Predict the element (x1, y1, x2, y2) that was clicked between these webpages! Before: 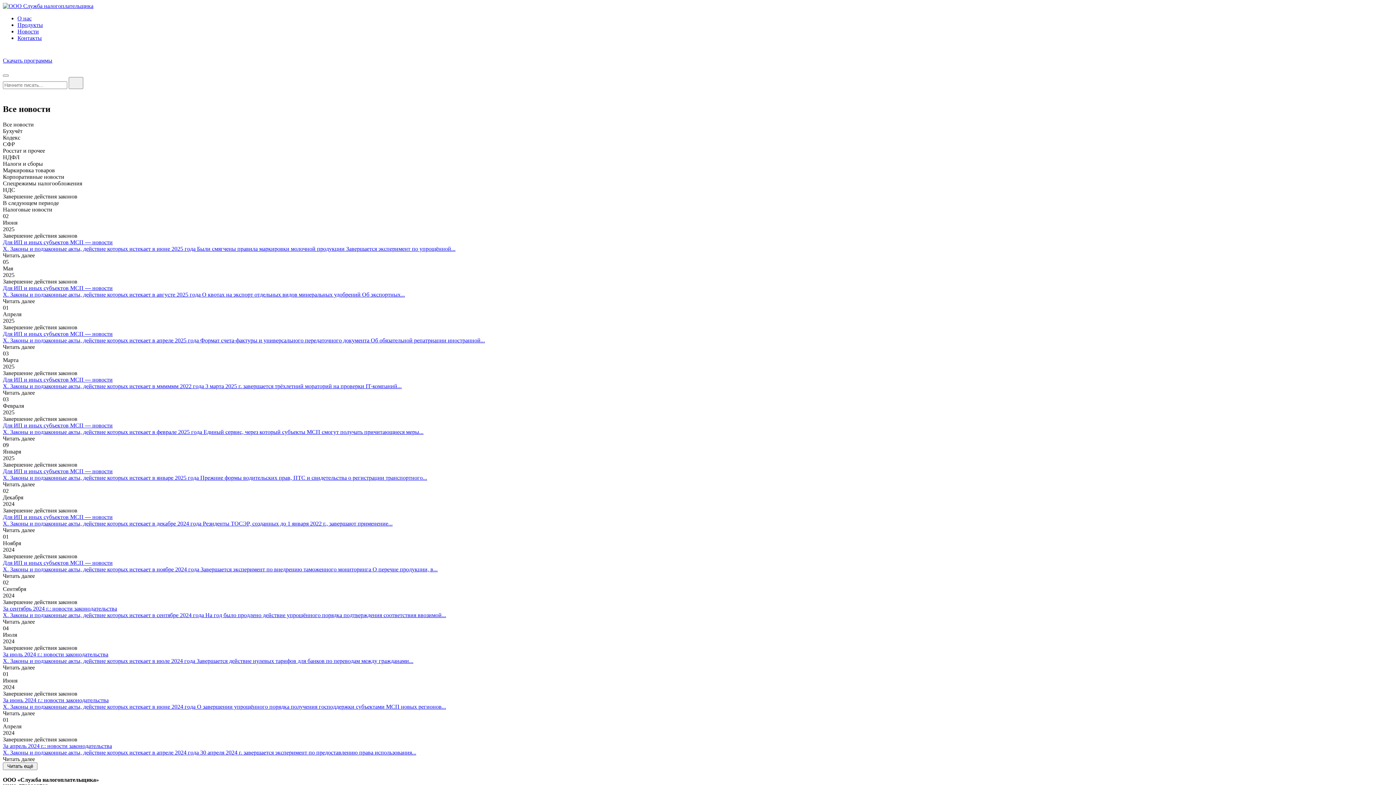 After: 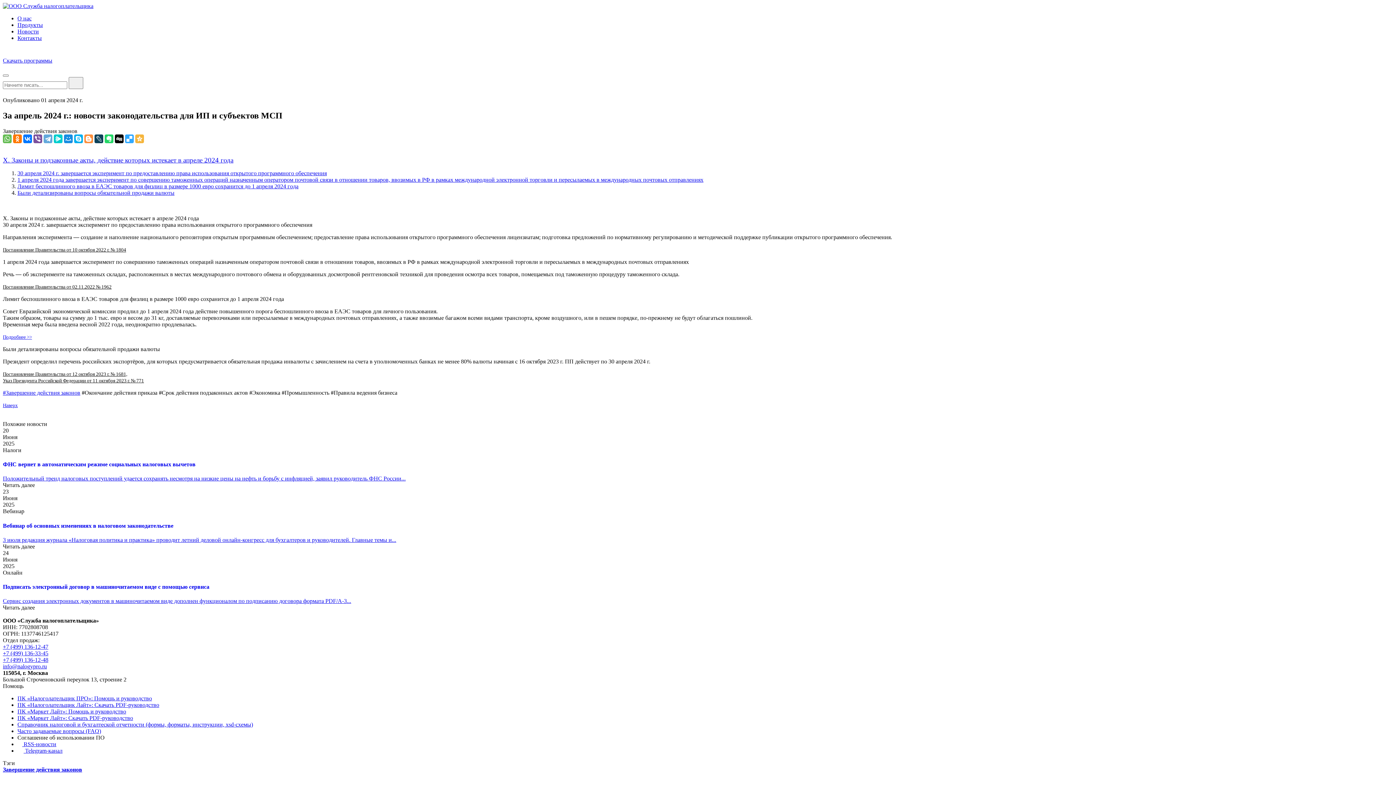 Action: label: Читать далее bbox: (2, 756, 34, 762)